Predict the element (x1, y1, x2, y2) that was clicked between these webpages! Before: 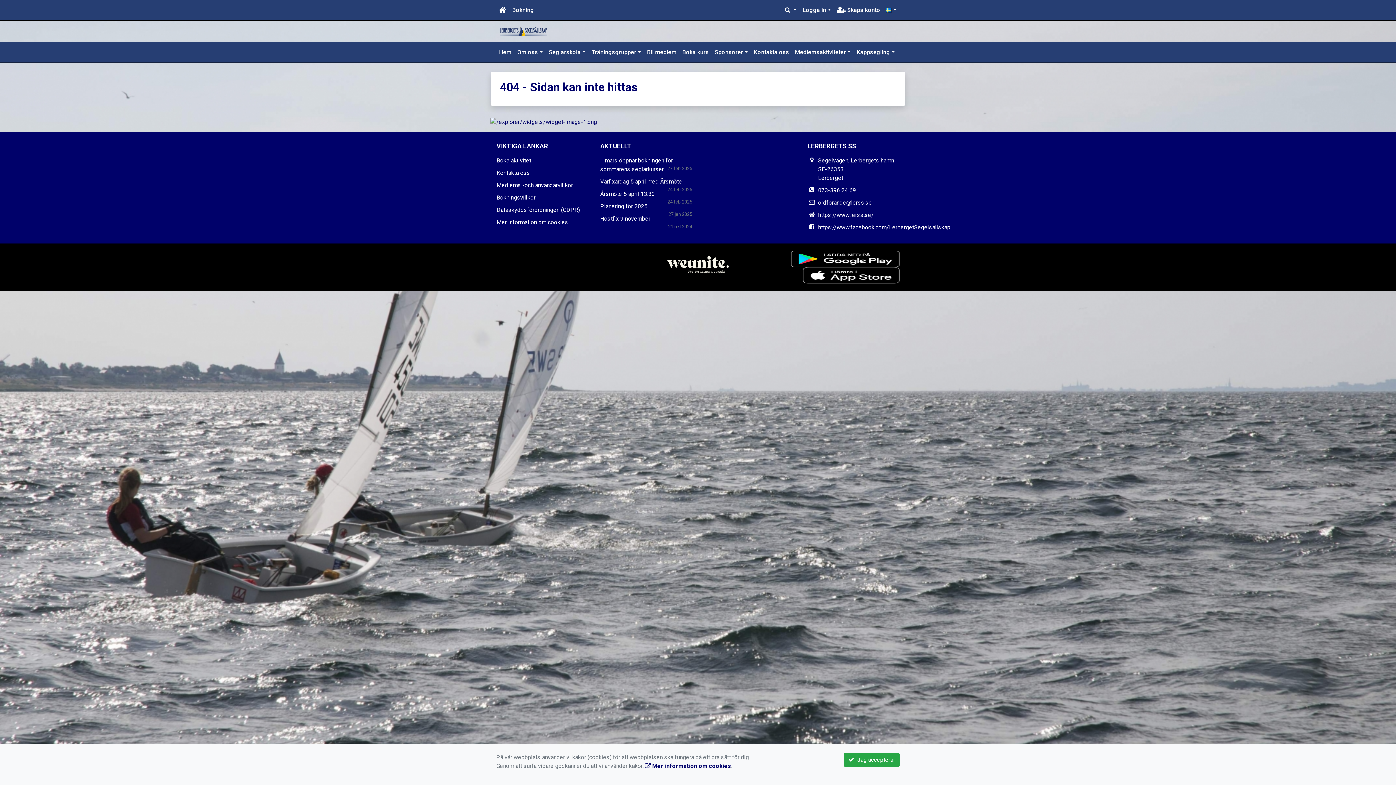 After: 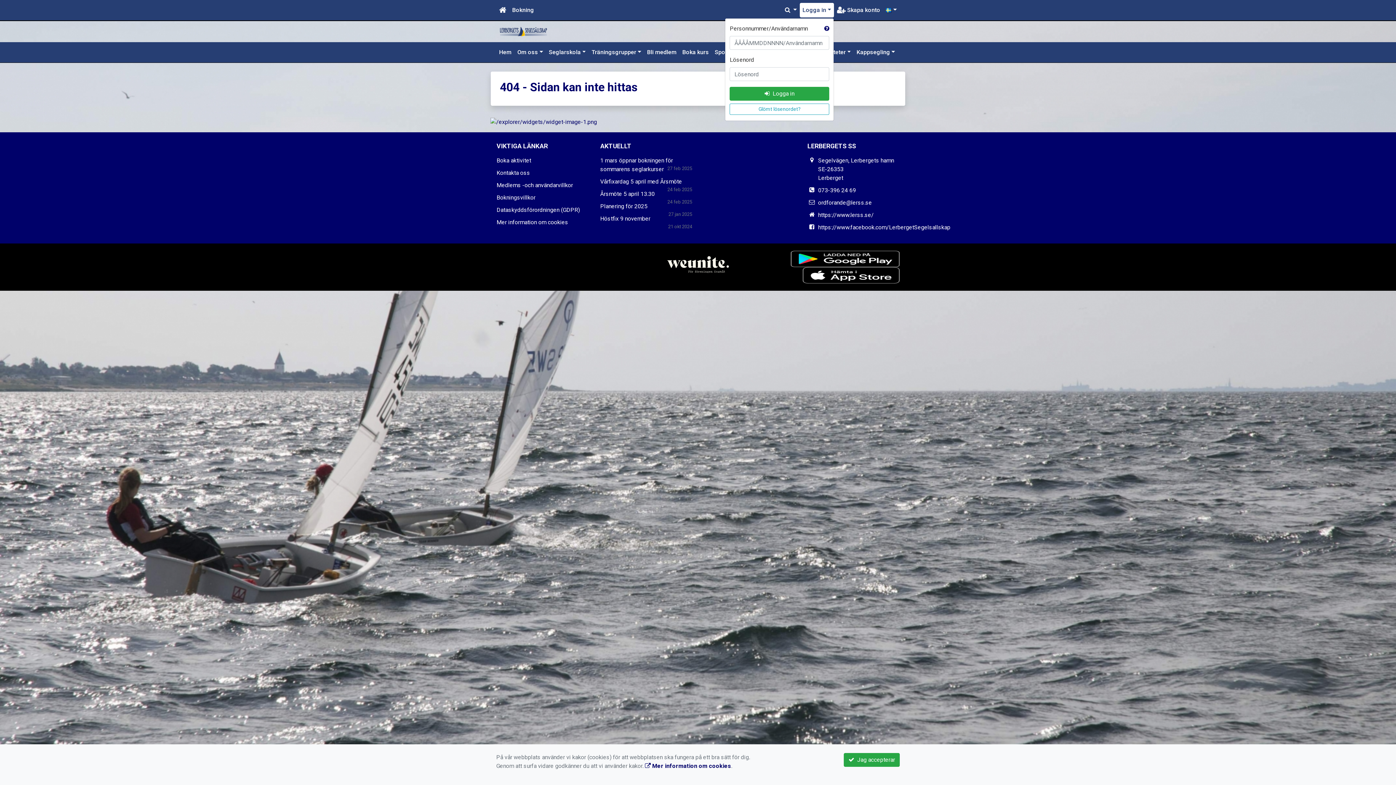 Action: bbox: (799, 2, 834, 17) label: Logga in